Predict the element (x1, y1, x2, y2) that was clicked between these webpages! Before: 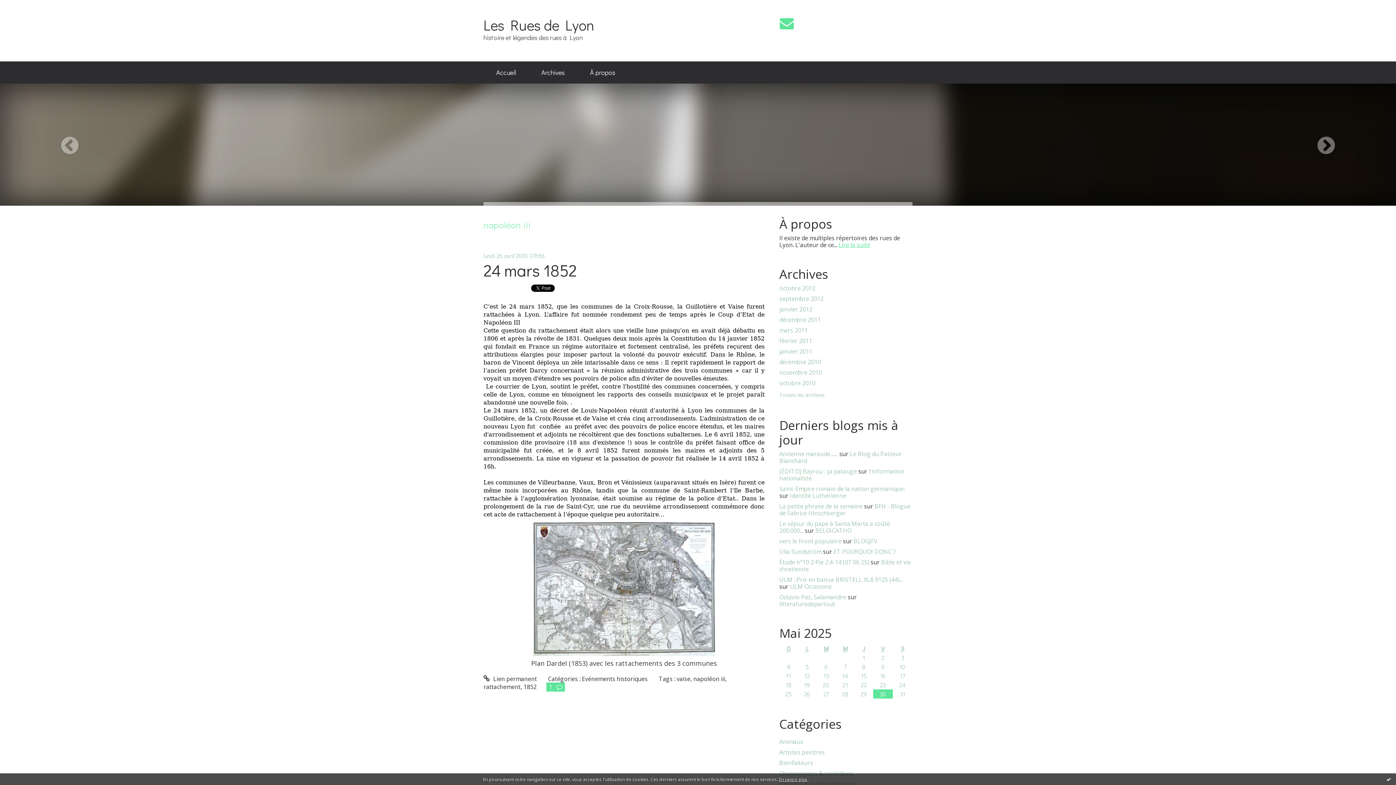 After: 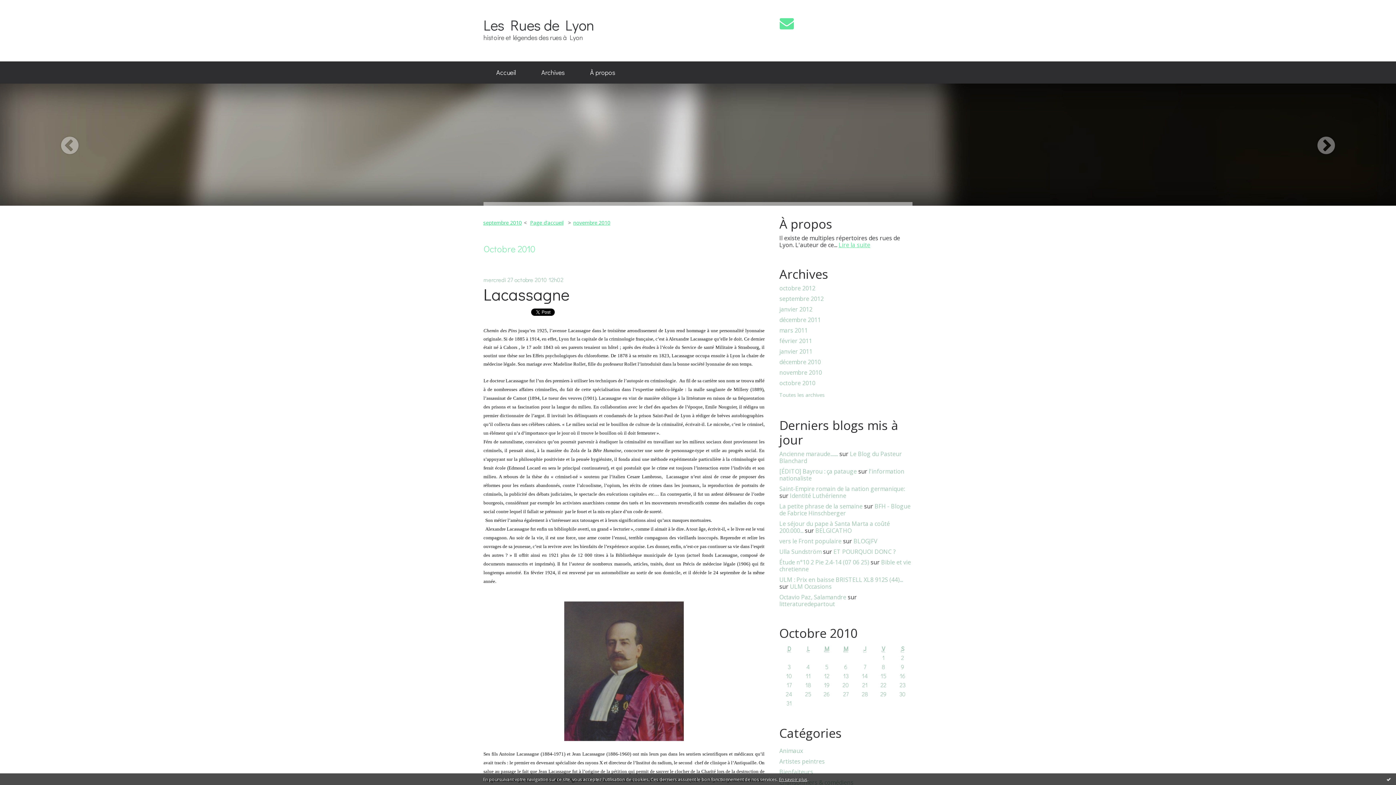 Action: bbox: (779, 380, 912, 386) label: octobre 2010